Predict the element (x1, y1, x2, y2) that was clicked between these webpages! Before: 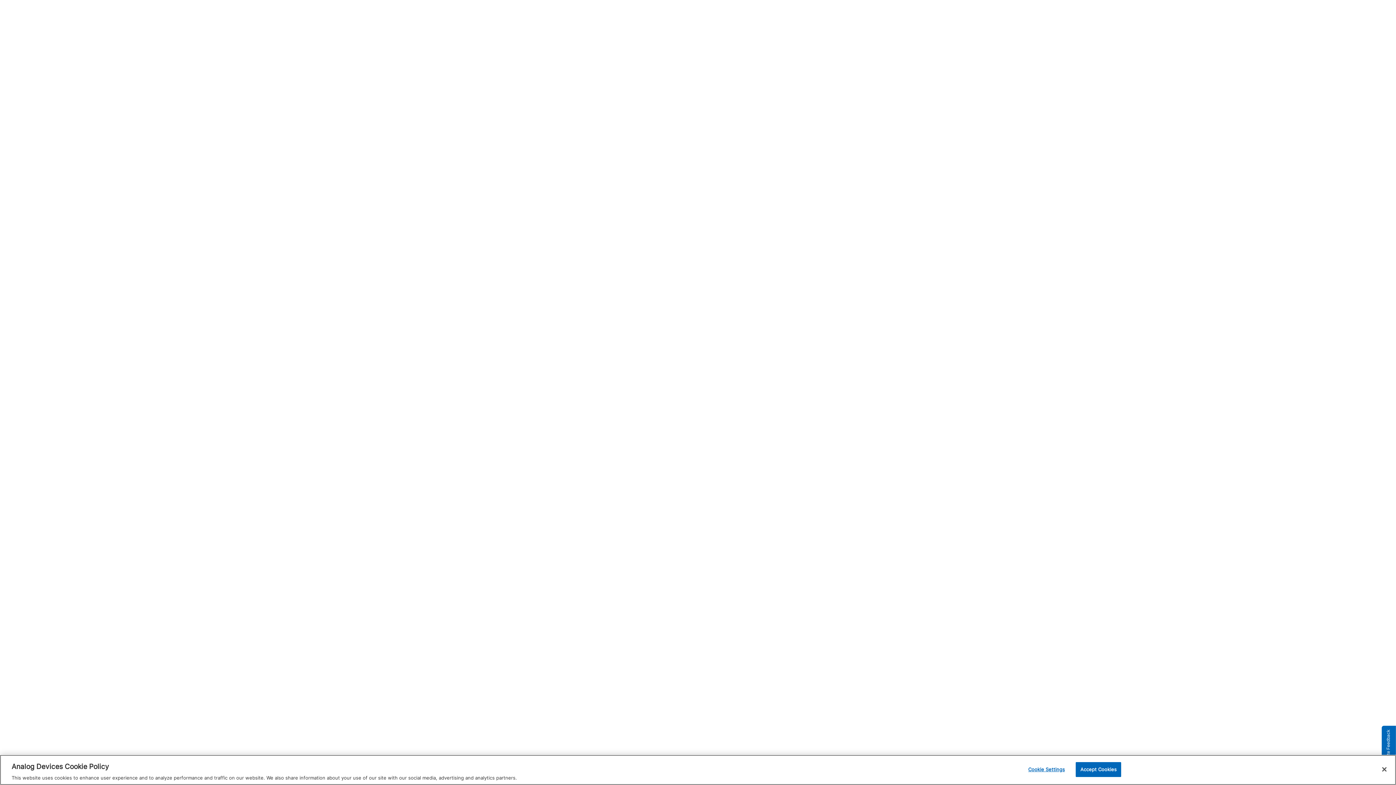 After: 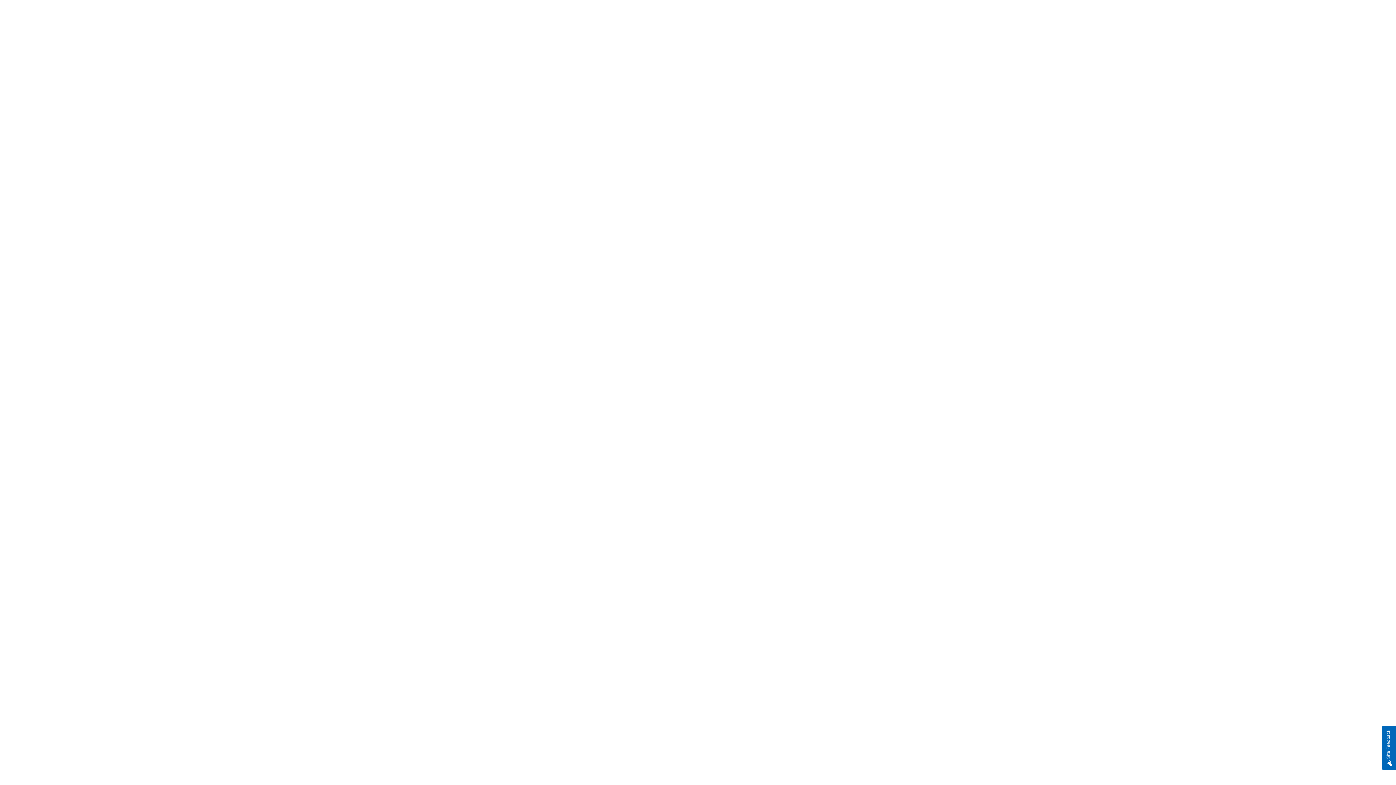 Action: label: Close bbox: (1376, 761, 1392, 777)